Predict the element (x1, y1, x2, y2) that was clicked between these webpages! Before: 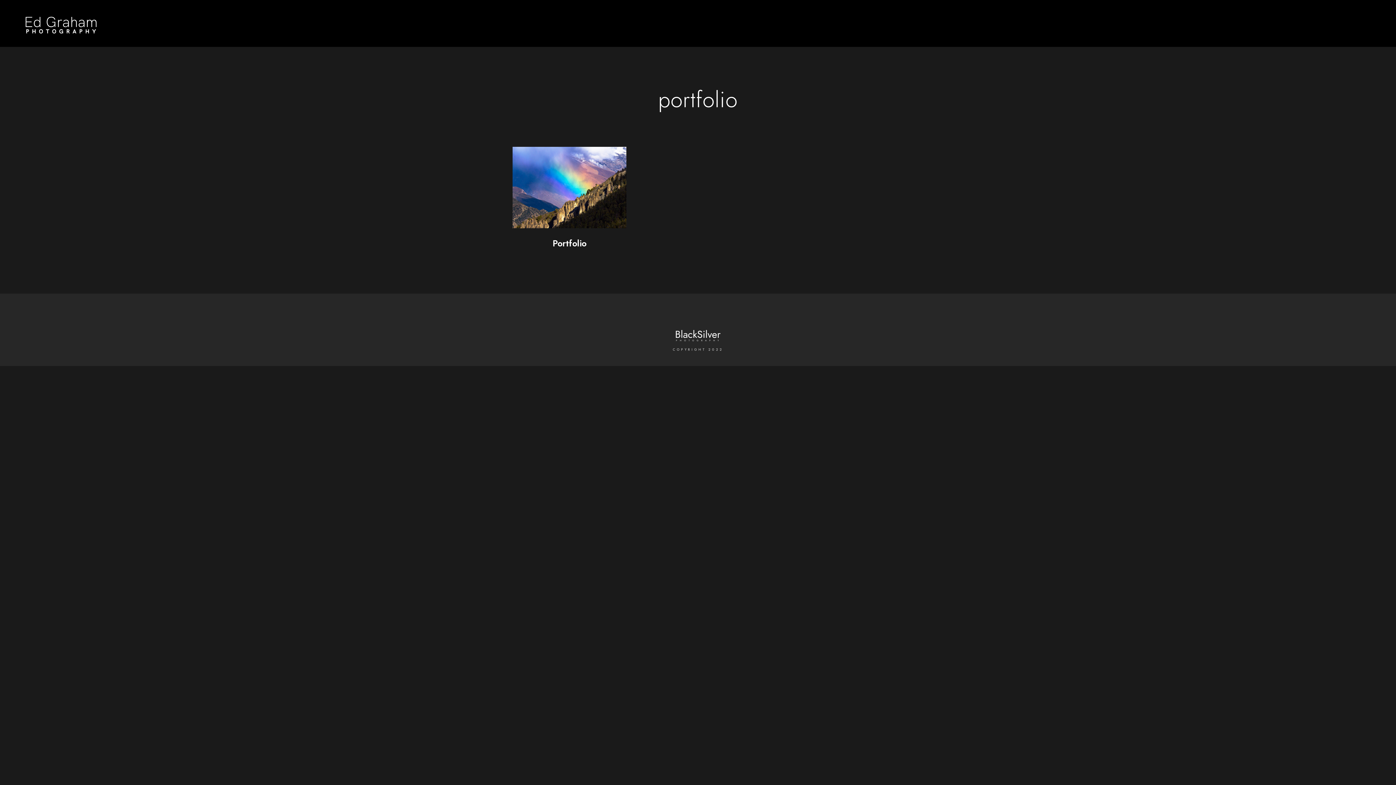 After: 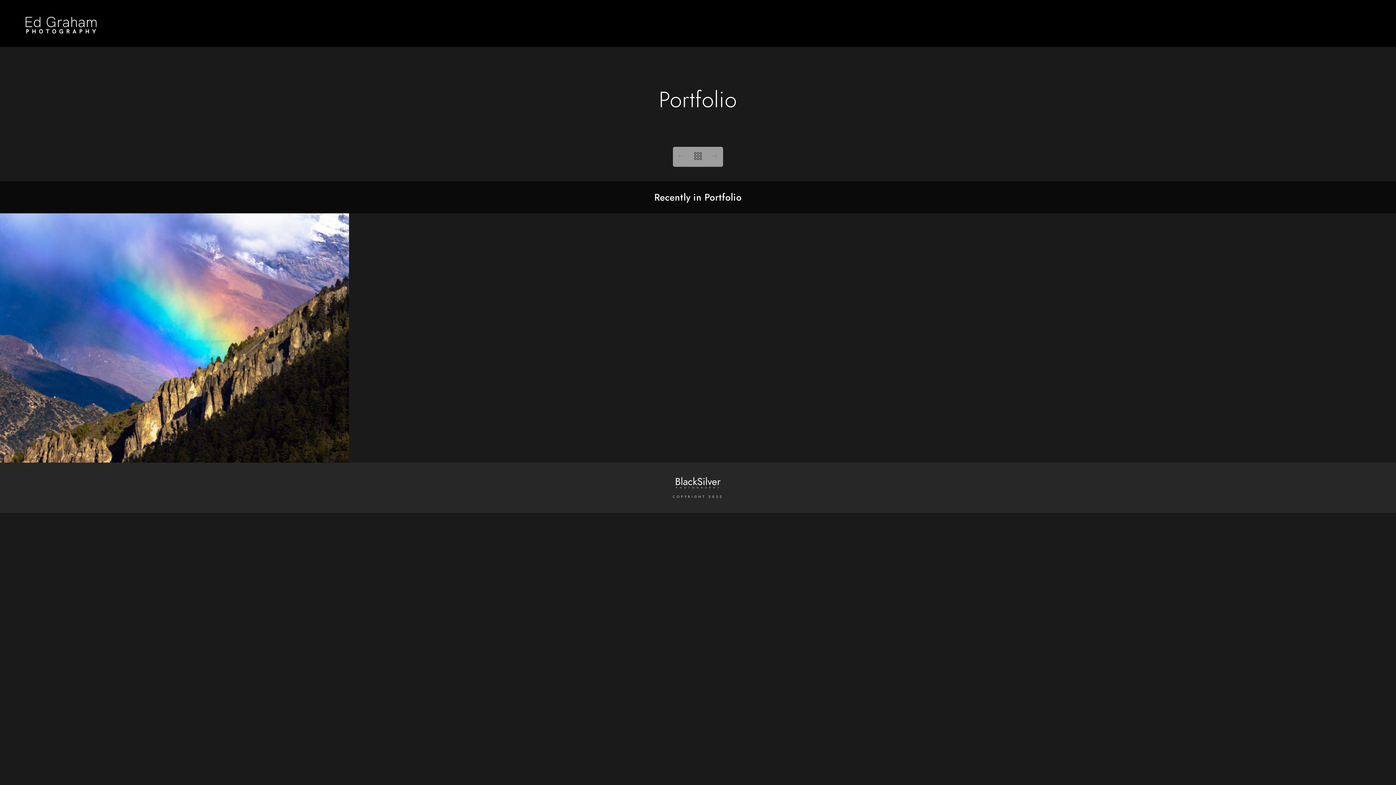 Action: bbox: (552, 237, 586, 249) label: Portfolio